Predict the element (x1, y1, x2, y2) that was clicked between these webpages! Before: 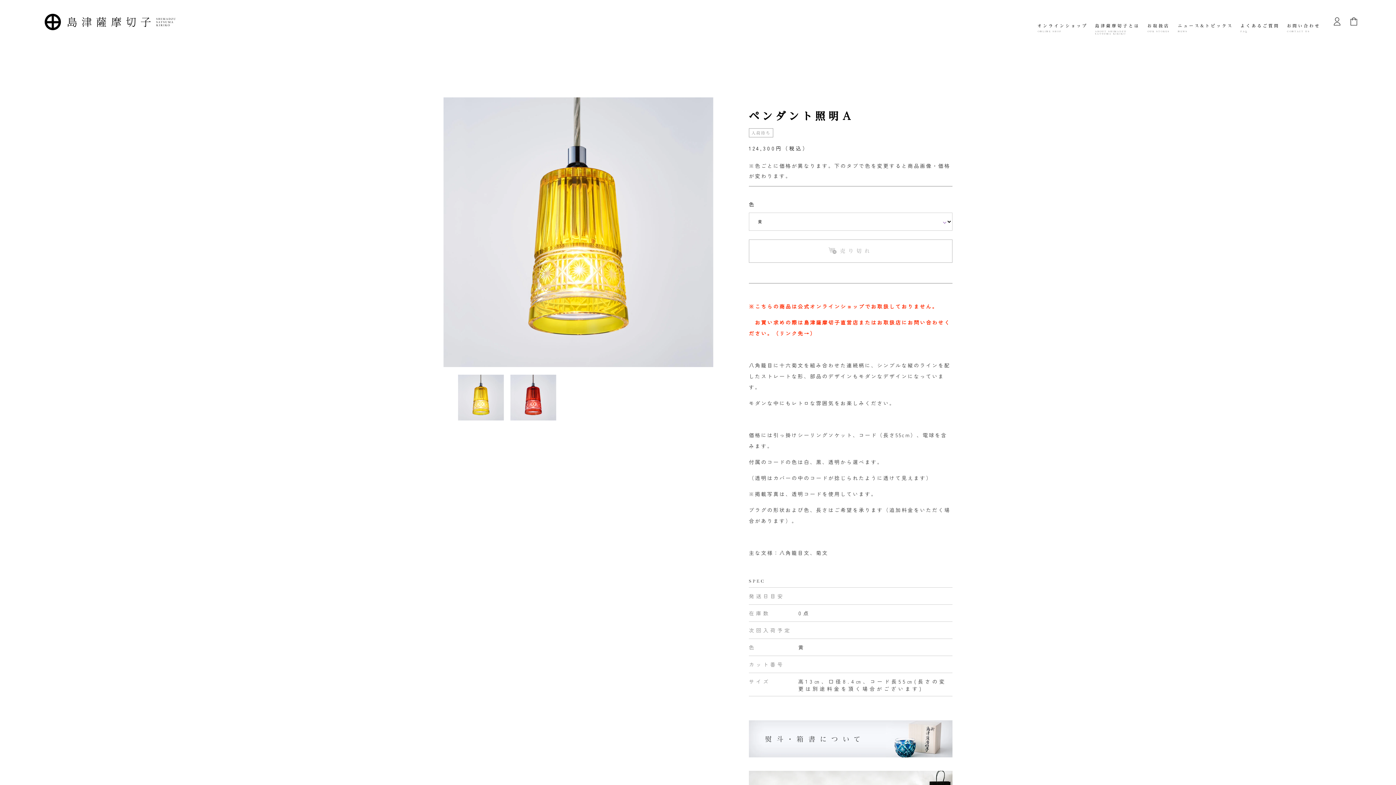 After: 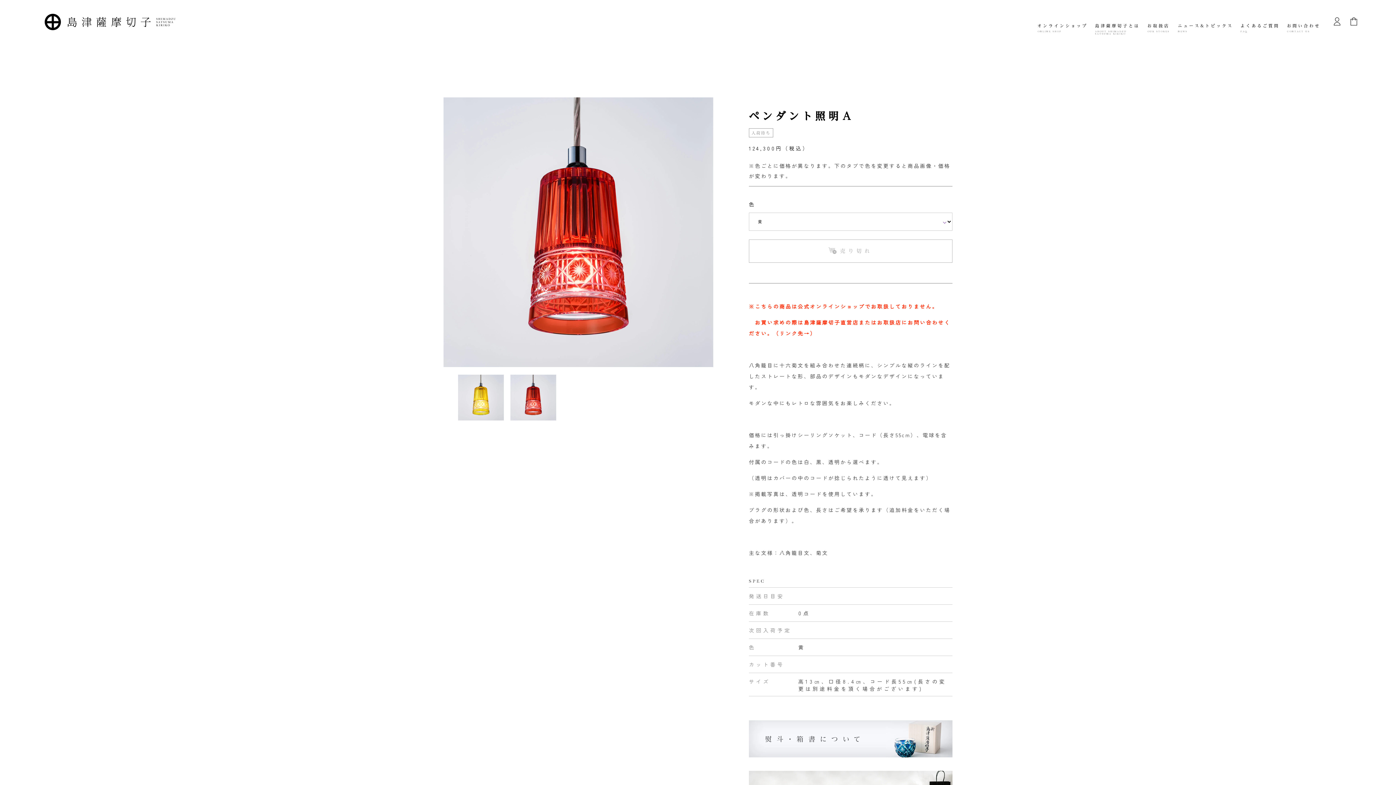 Action: bbox: (510, 413, 556, 422)